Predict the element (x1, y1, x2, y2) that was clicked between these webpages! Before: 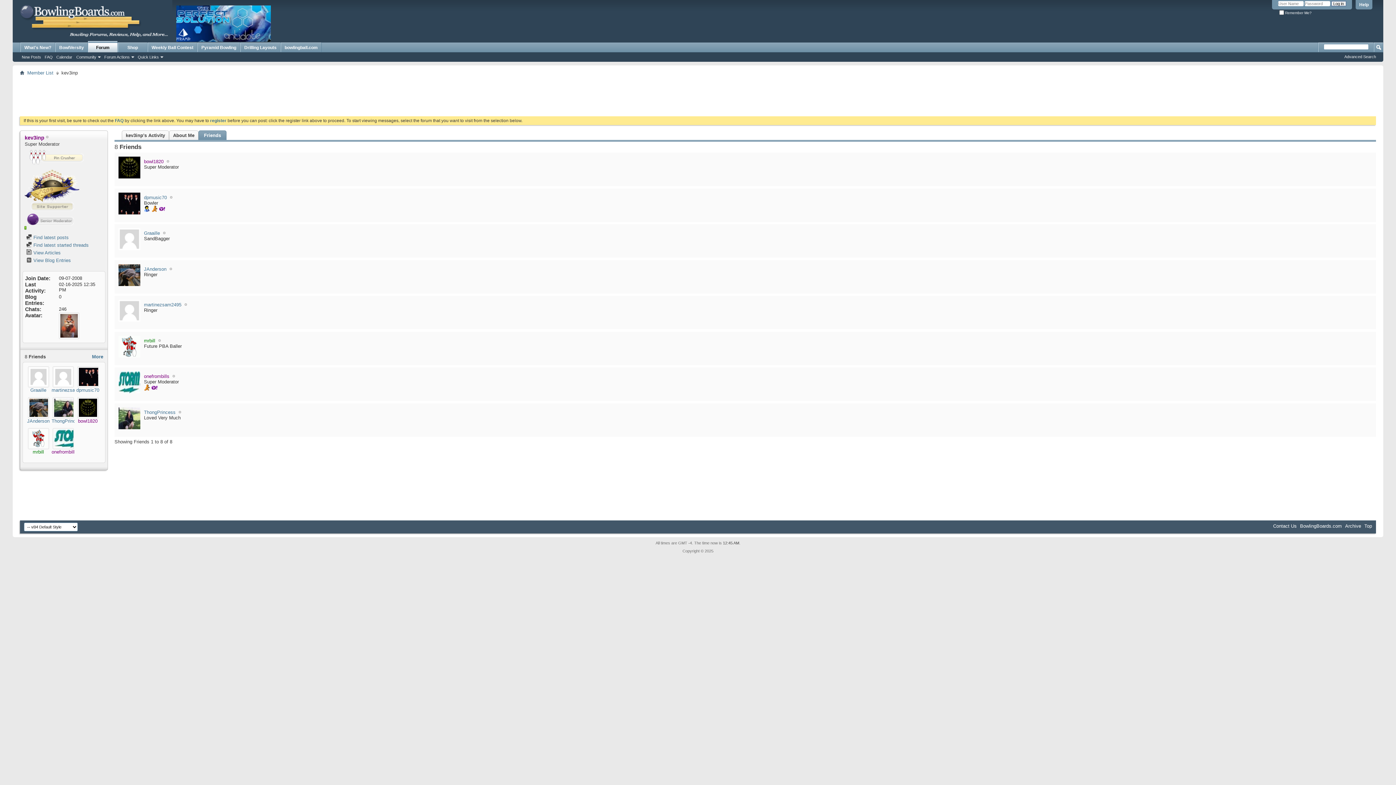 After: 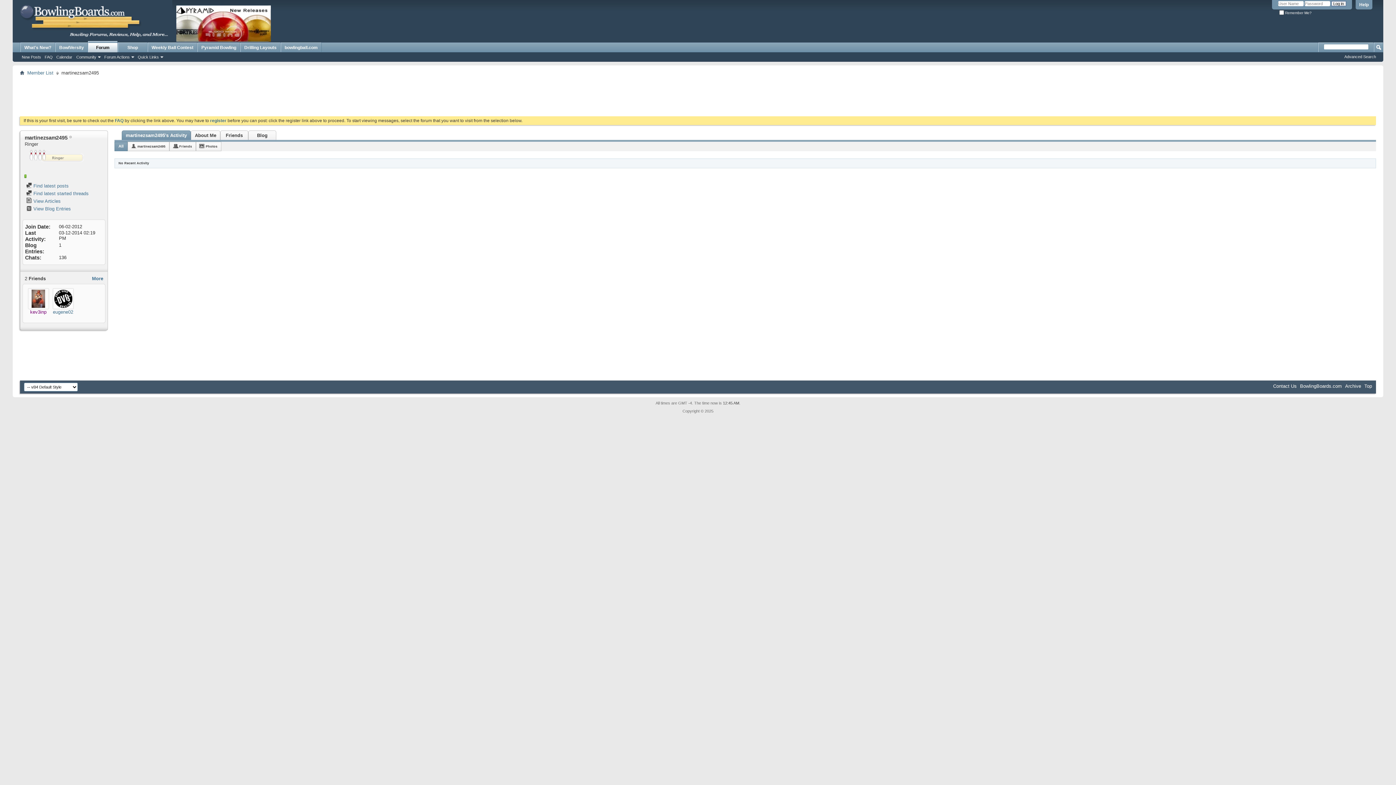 Action: bbox: (51, 387, 89, 393) label: martinezsam2495